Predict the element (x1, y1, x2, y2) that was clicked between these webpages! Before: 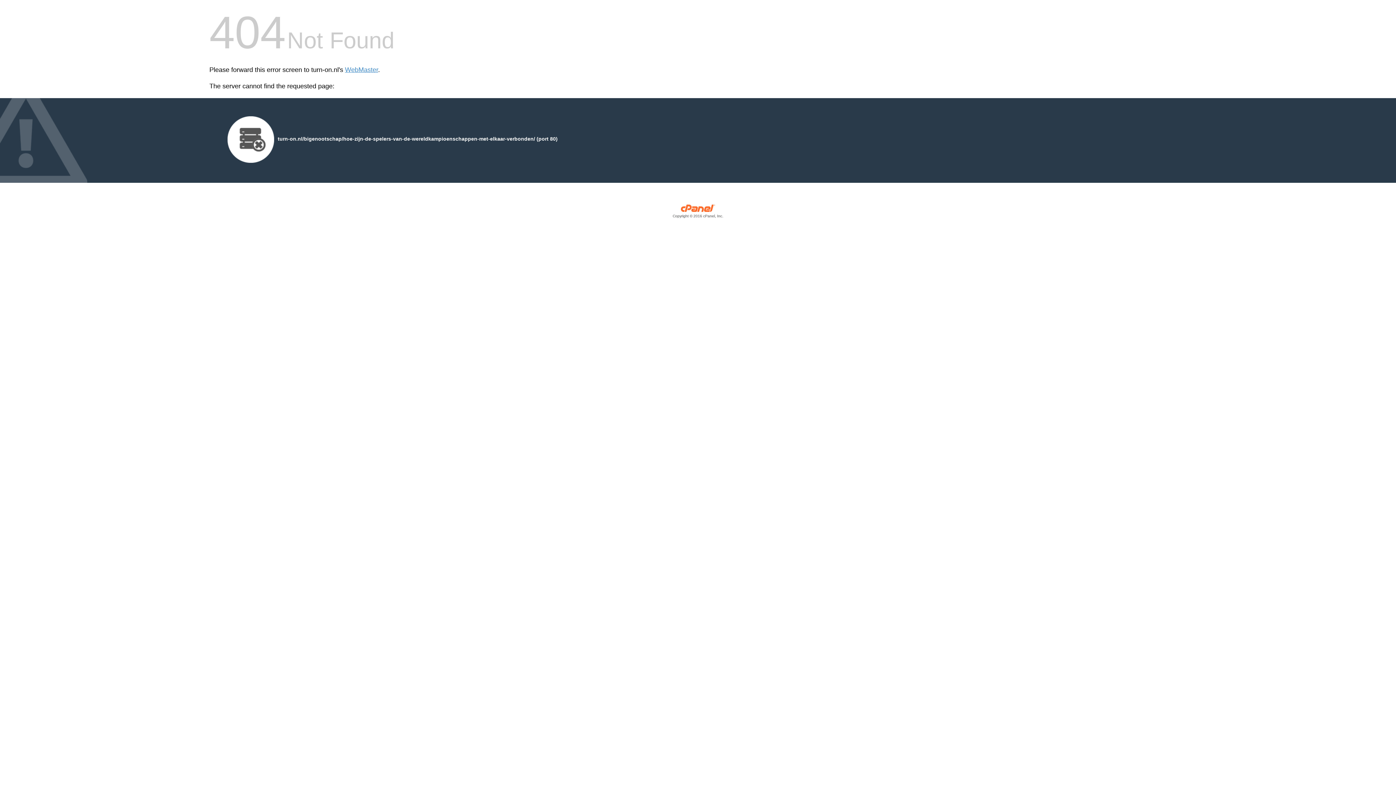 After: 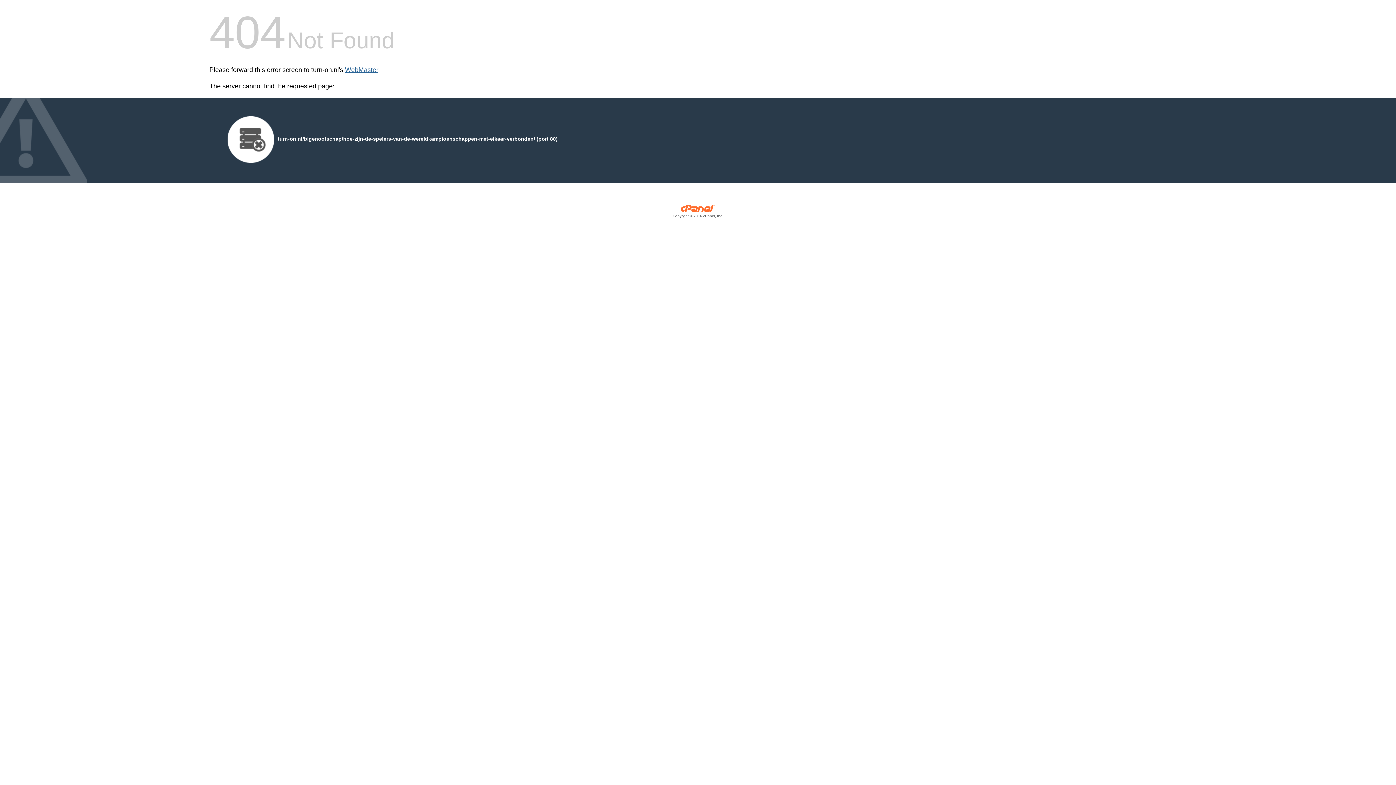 Action: label: WebMaster bbox: (345, 66, 378, 73)